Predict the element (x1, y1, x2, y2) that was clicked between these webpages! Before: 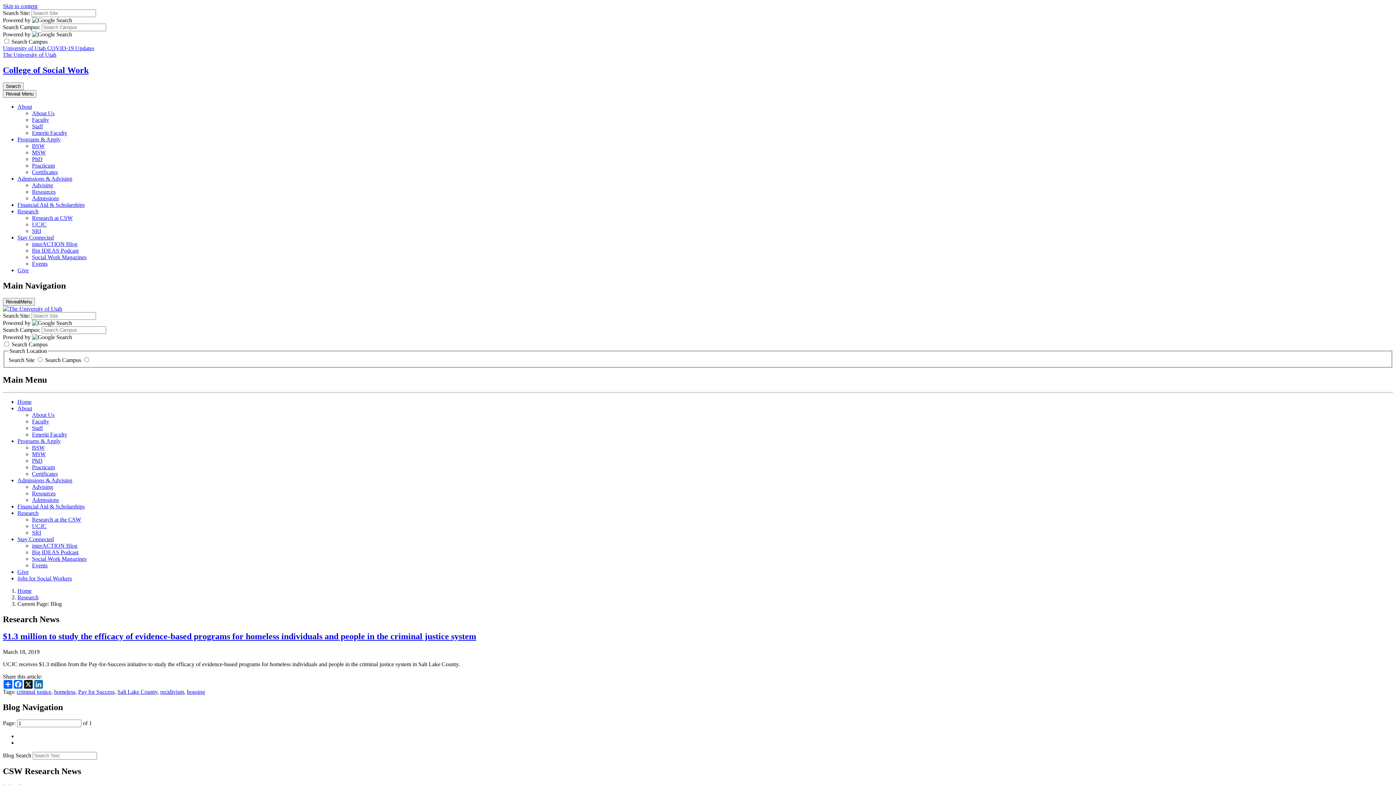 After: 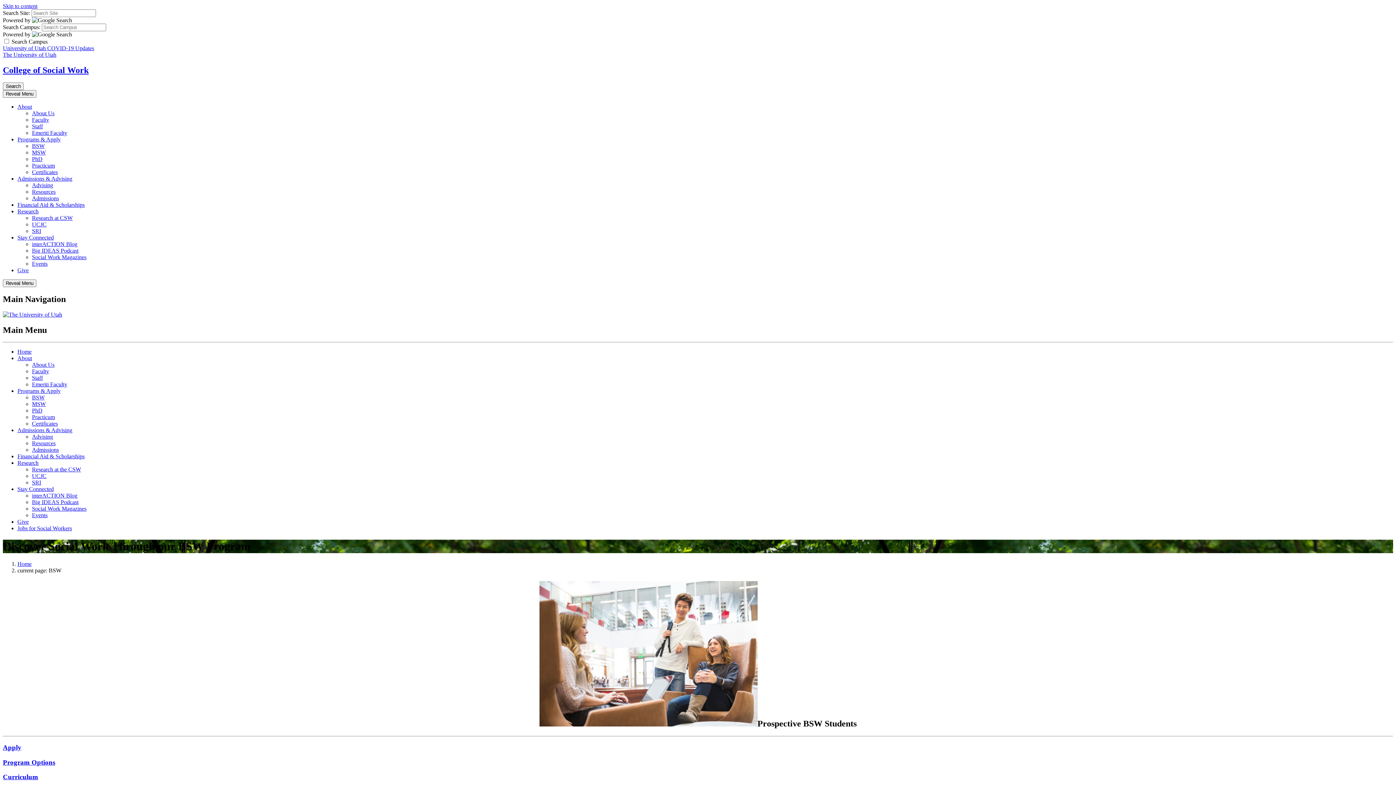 Action: label: BSW bbox: (32, 444, 44, 450)